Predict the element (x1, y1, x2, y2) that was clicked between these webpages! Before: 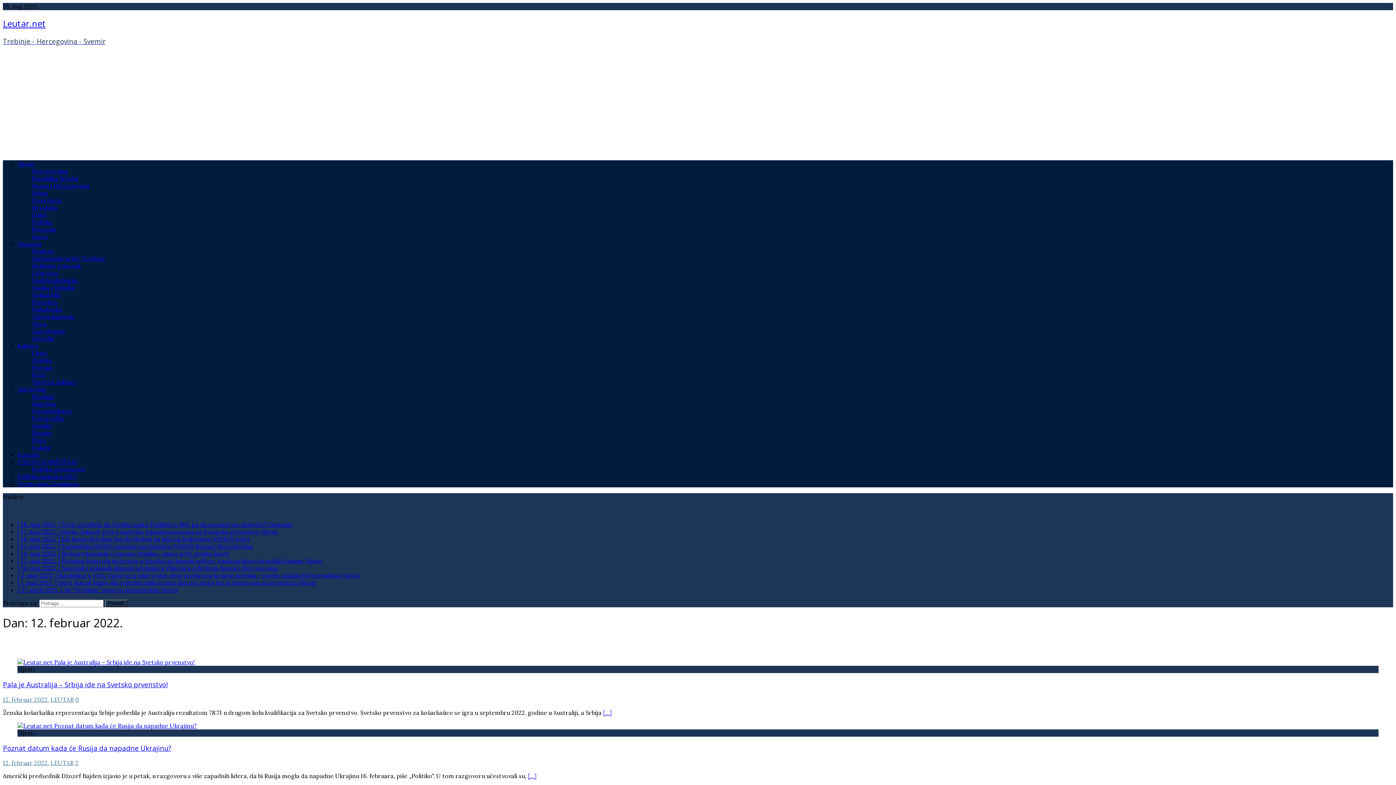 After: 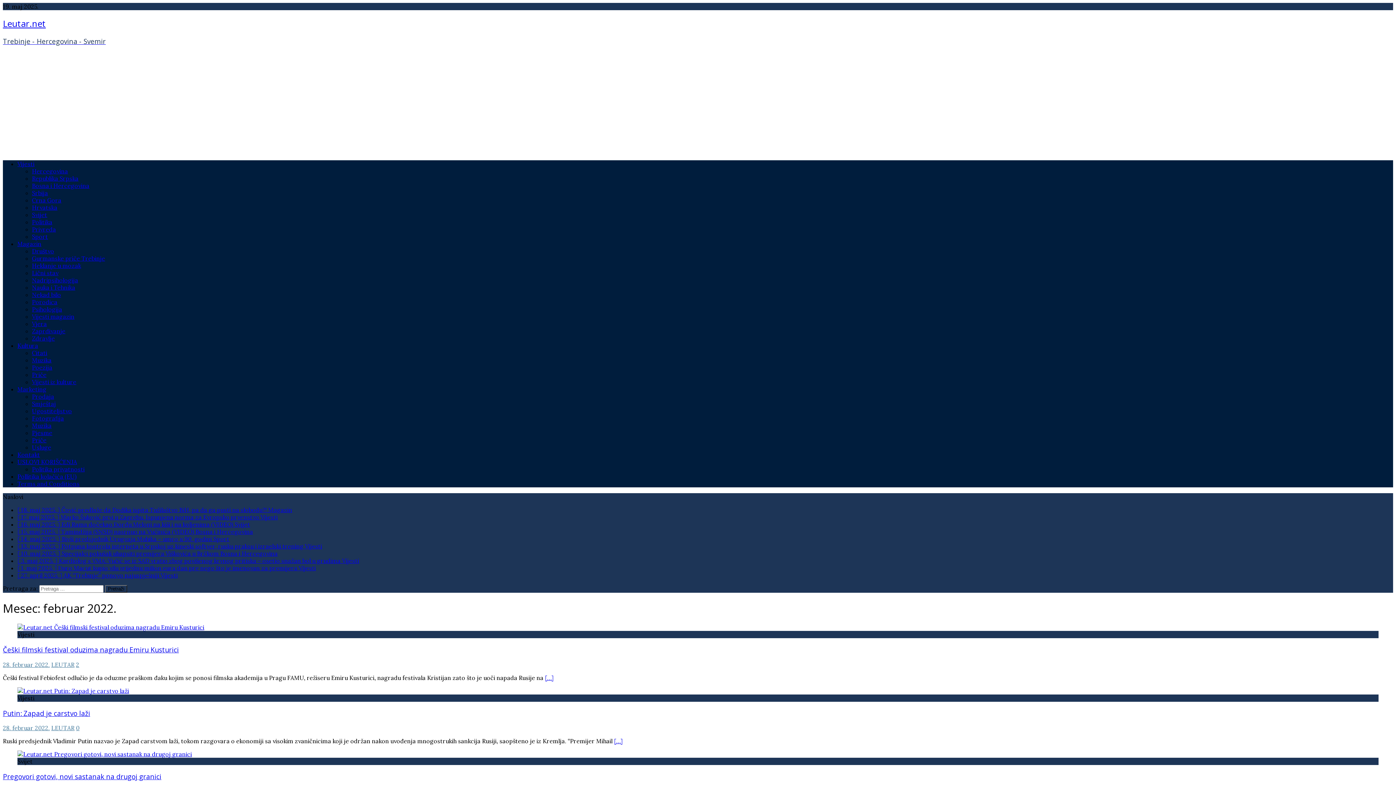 Action: label: 12. februar 2022. bbox: (2, 759, 49, 767)